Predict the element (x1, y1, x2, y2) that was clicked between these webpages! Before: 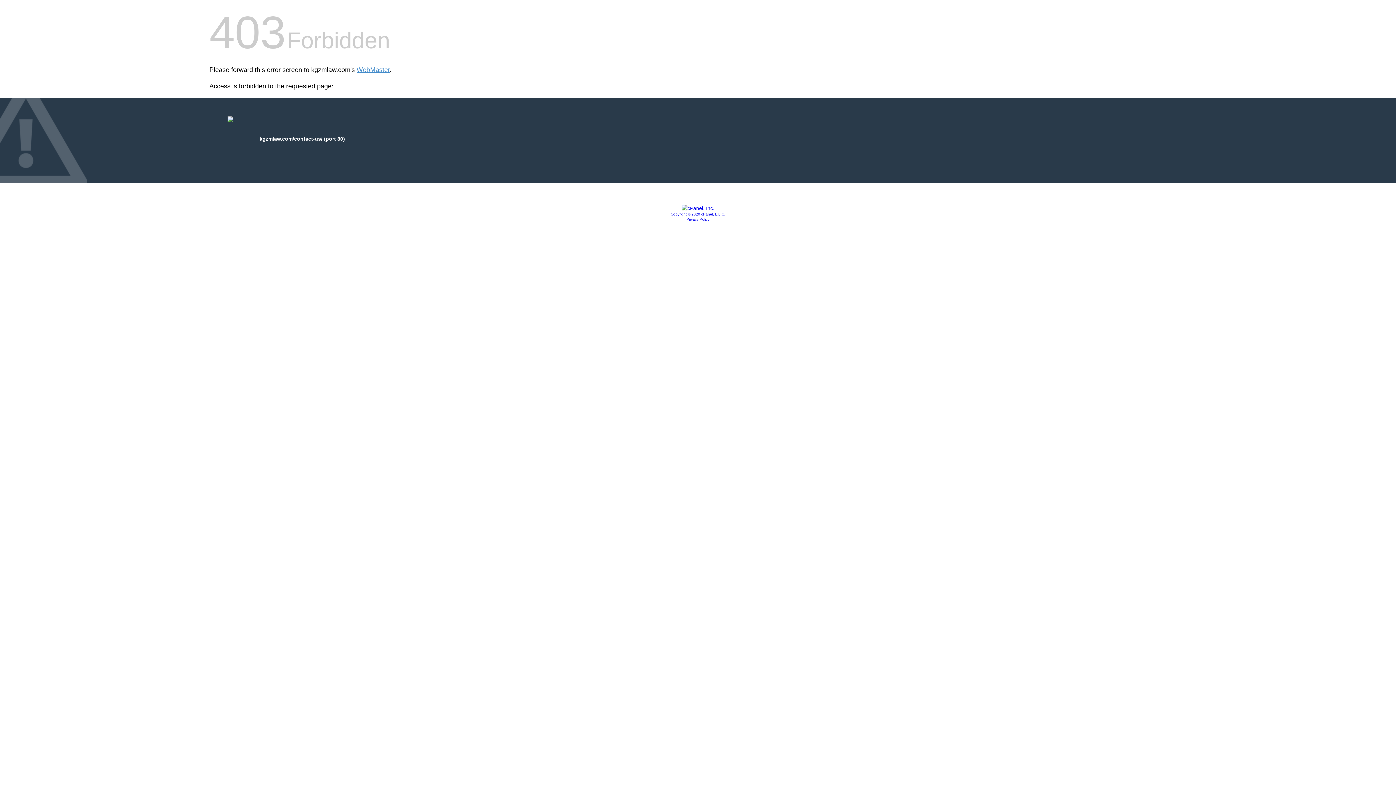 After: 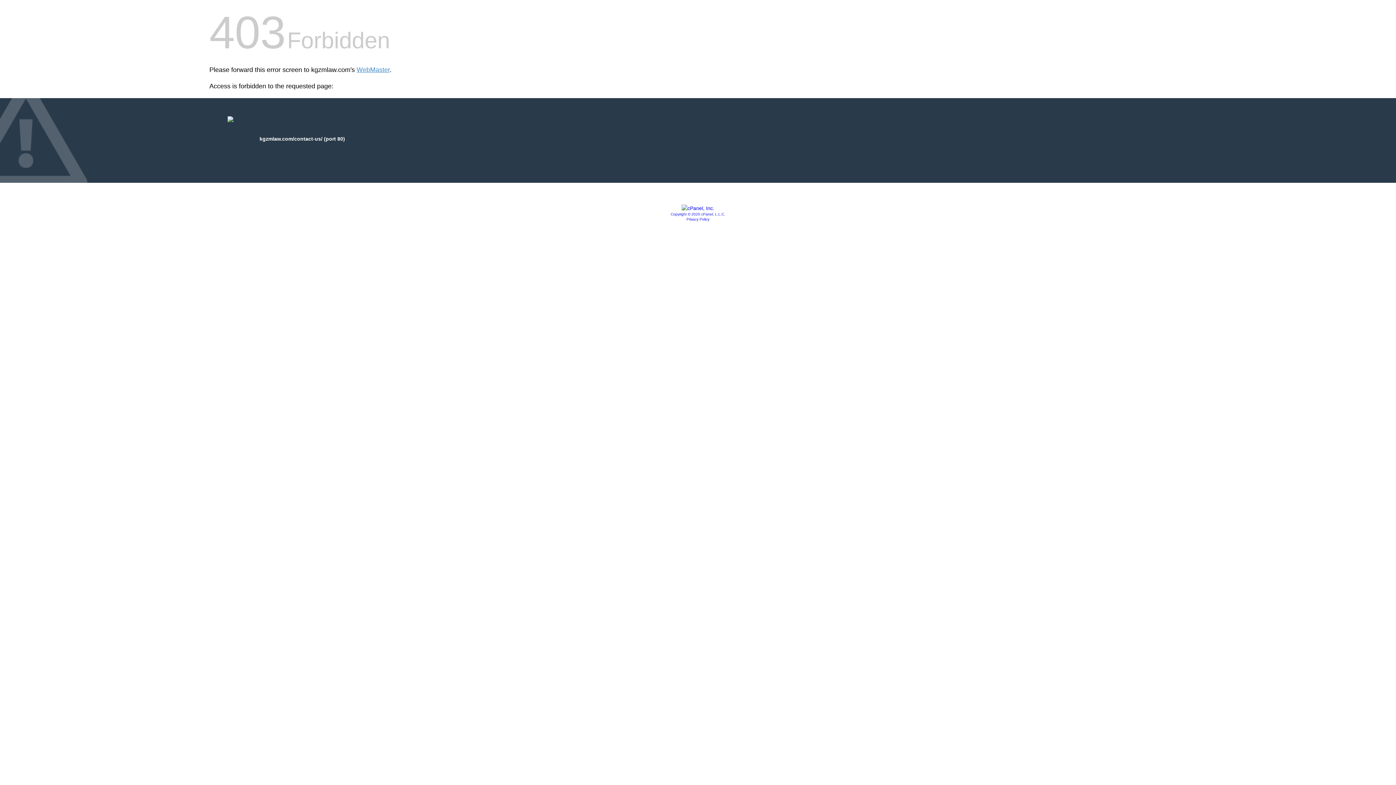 Action: bbox: (681, 205, 714, 211)